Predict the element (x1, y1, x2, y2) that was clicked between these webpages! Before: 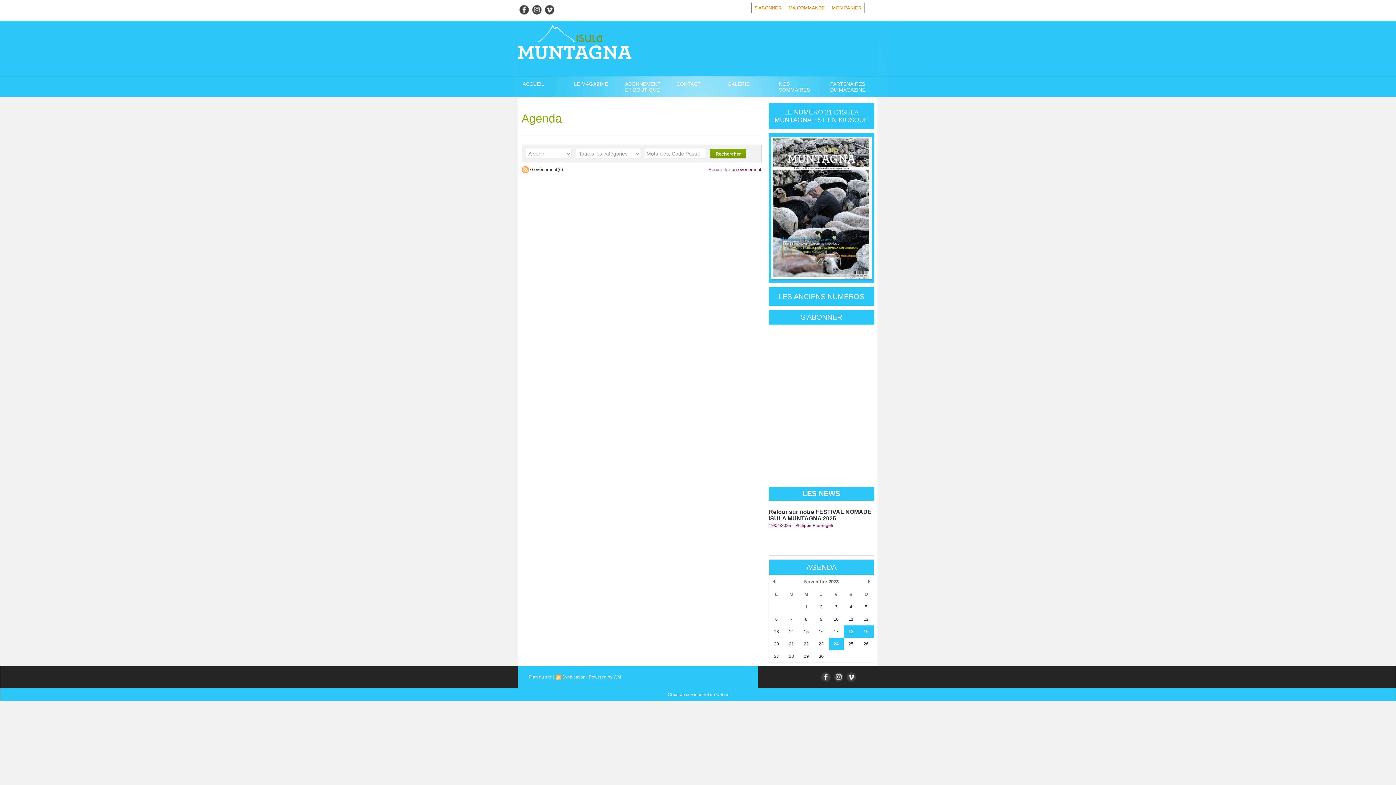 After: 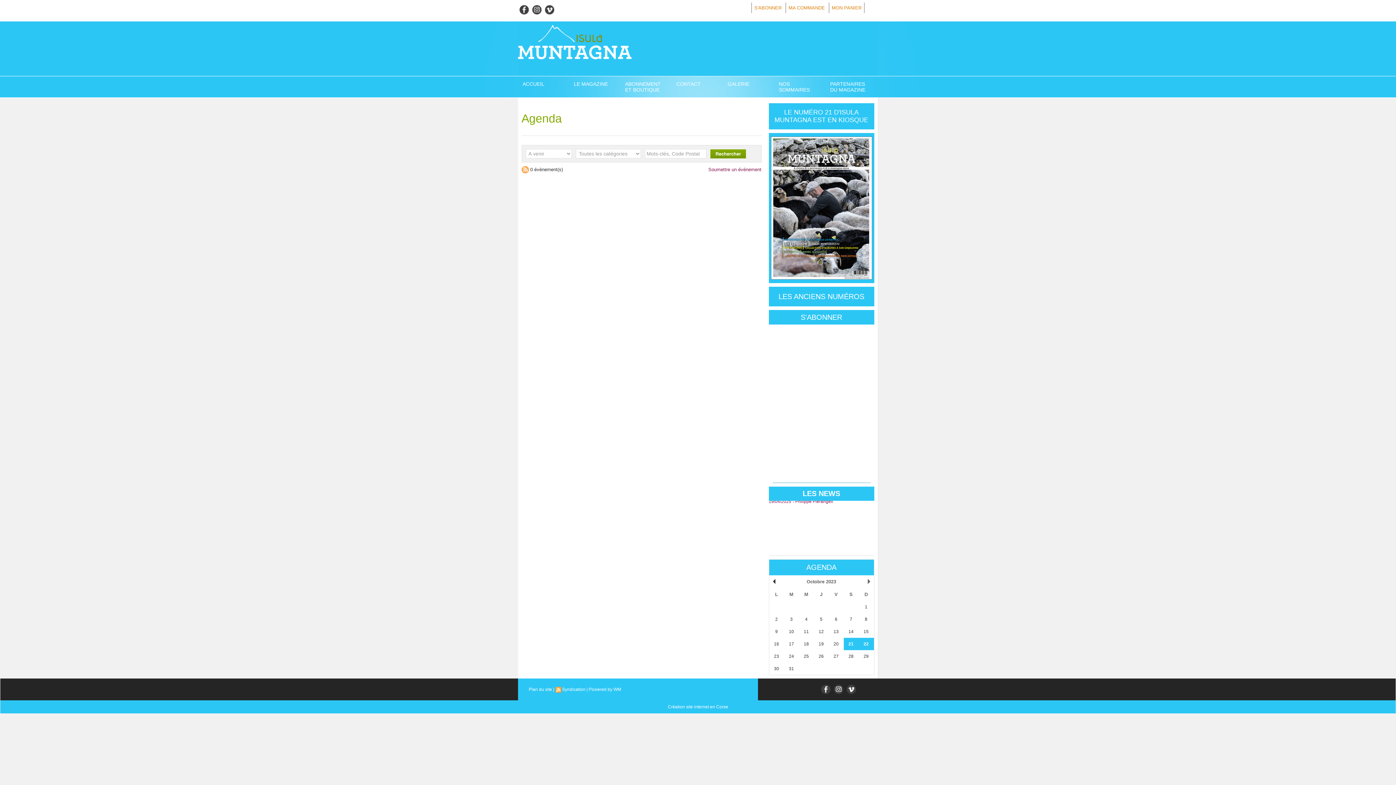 Action: label:   bbox: (772, 579, 775, 584)